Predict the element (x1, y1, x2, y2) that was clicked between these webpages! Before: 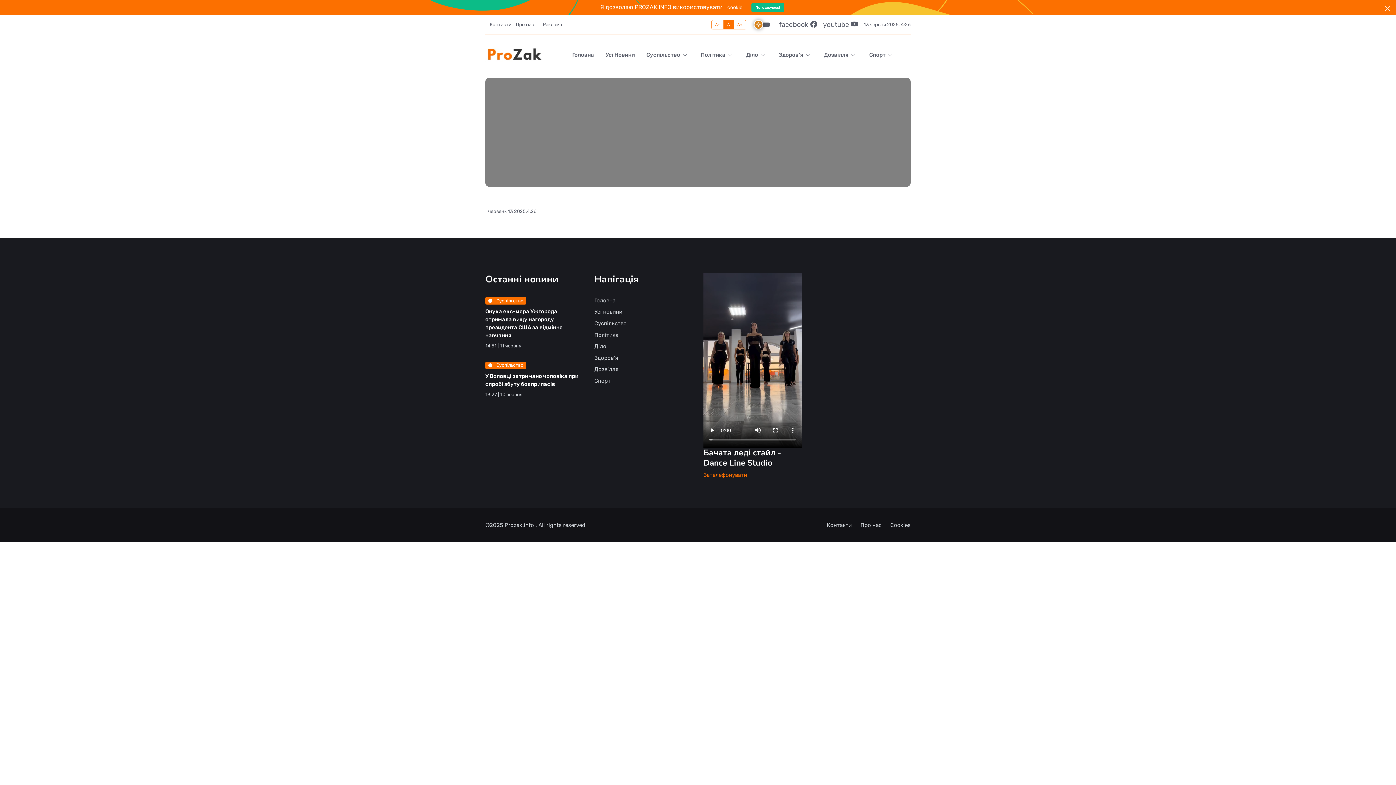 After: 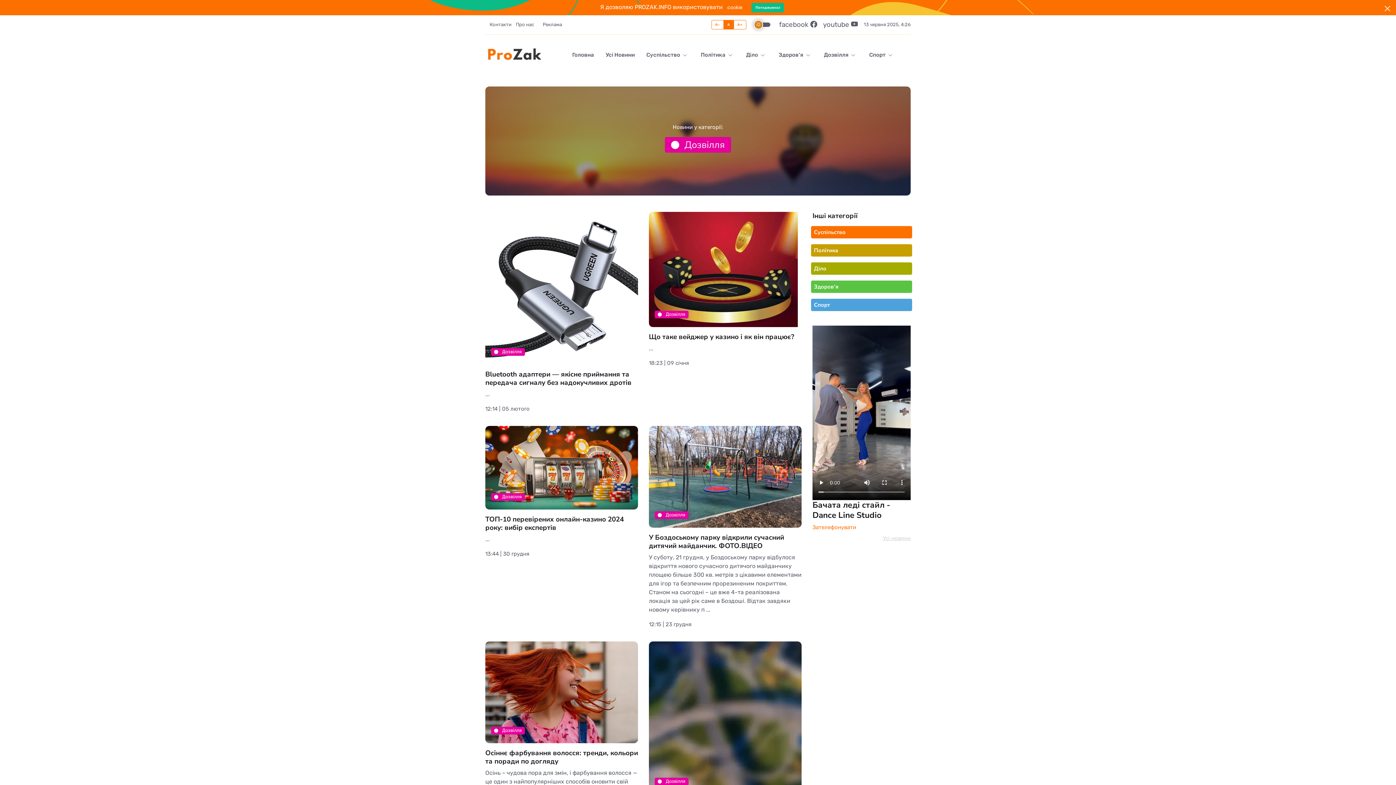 Action: label: Дозвілля  bbox: (818, 34, 863, 74)